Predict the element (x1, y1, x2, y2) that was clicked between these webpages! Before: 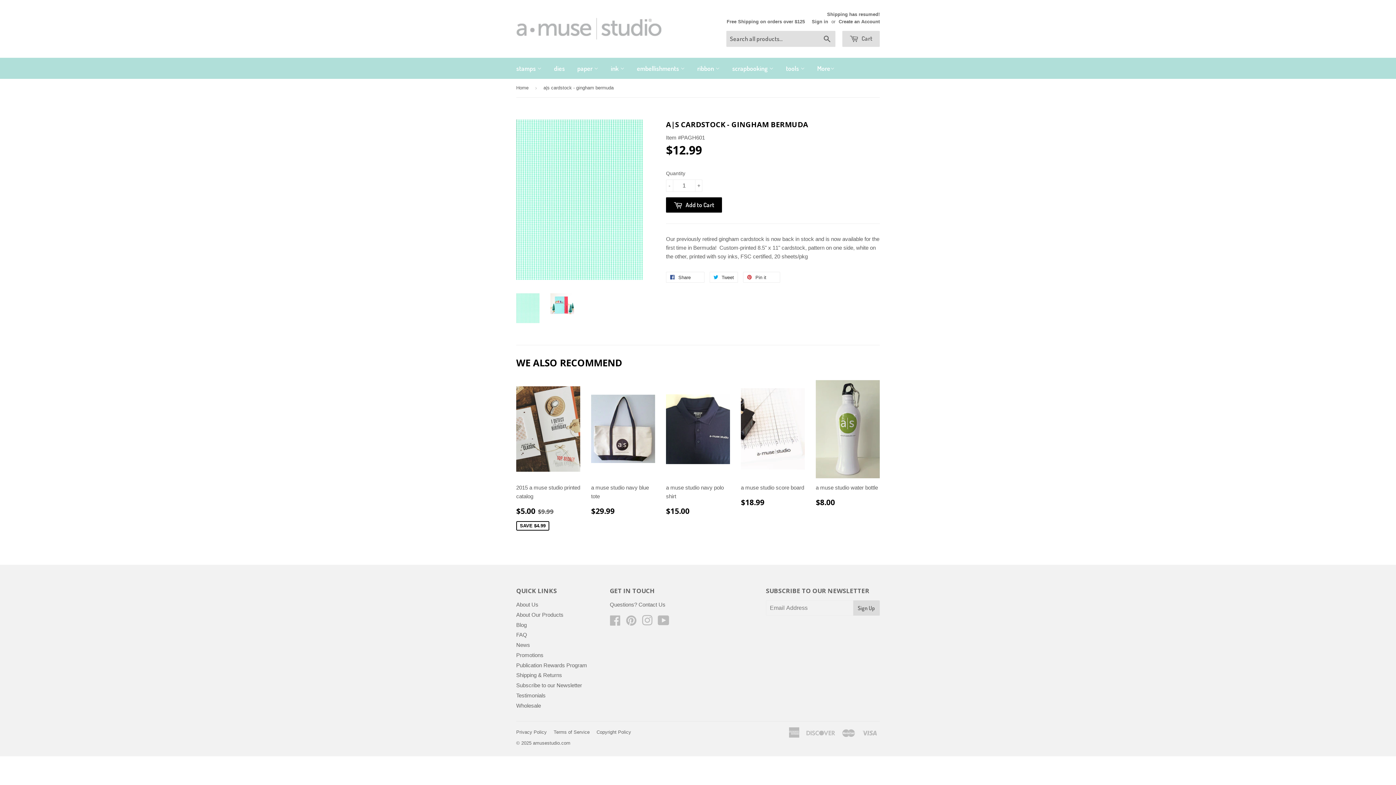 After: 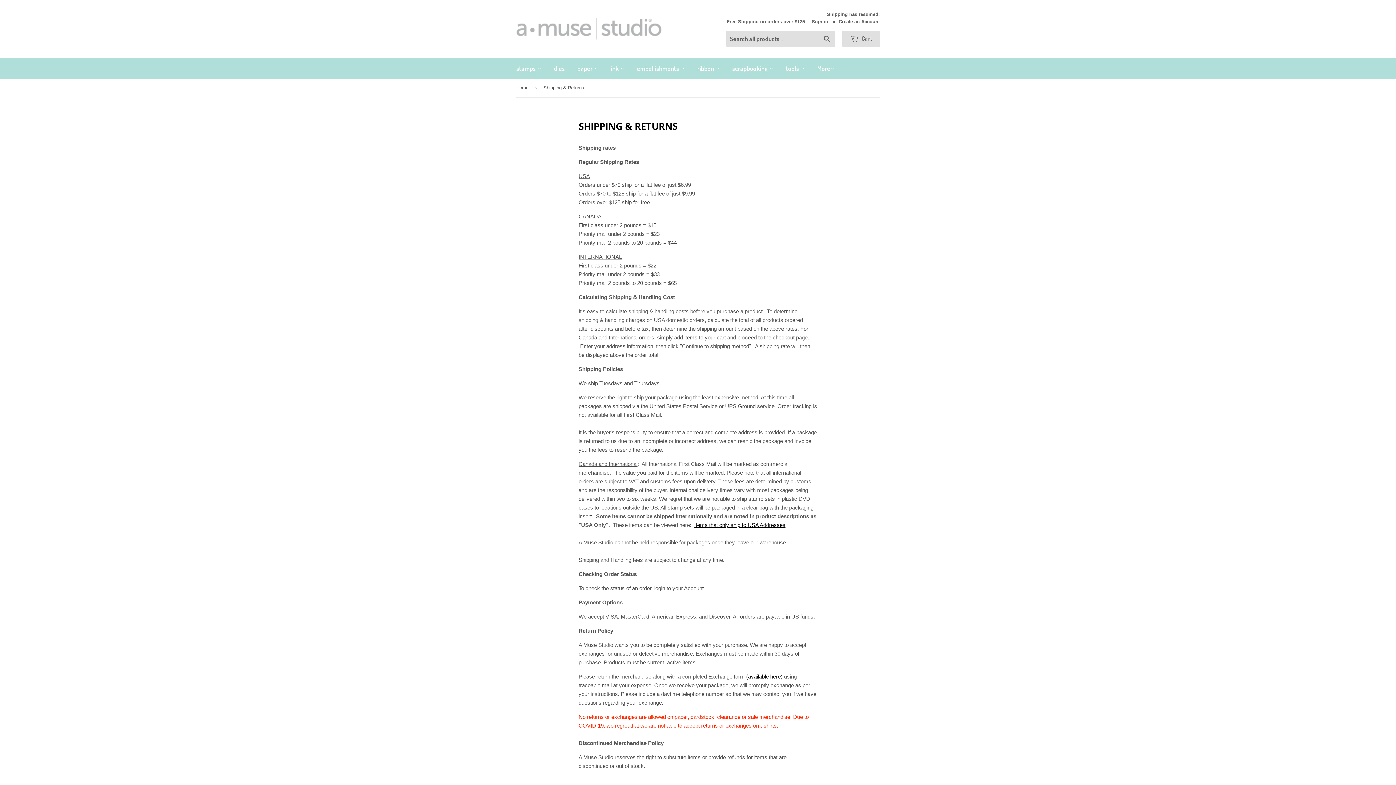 Action: bbox: (516, 672, 562, 678) label: Shipping & Returns